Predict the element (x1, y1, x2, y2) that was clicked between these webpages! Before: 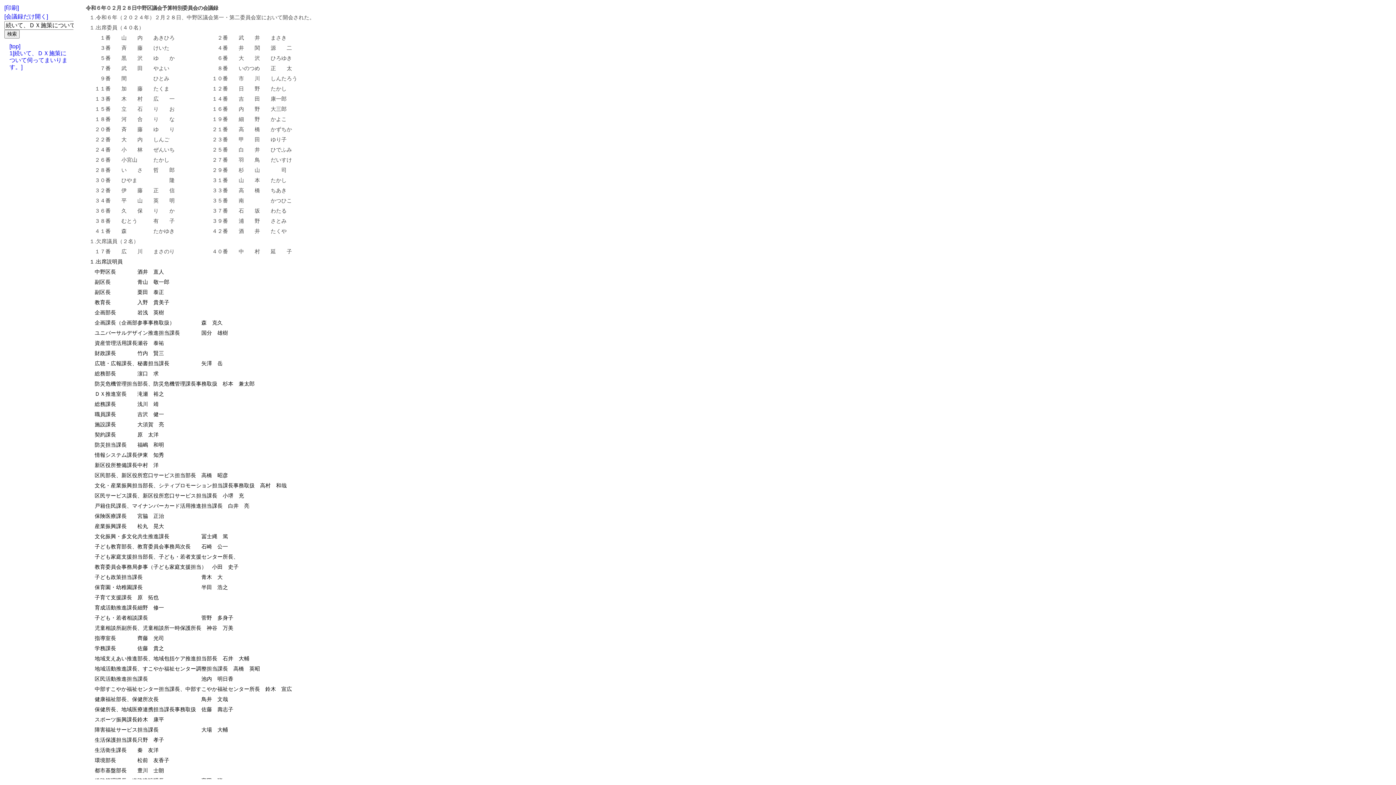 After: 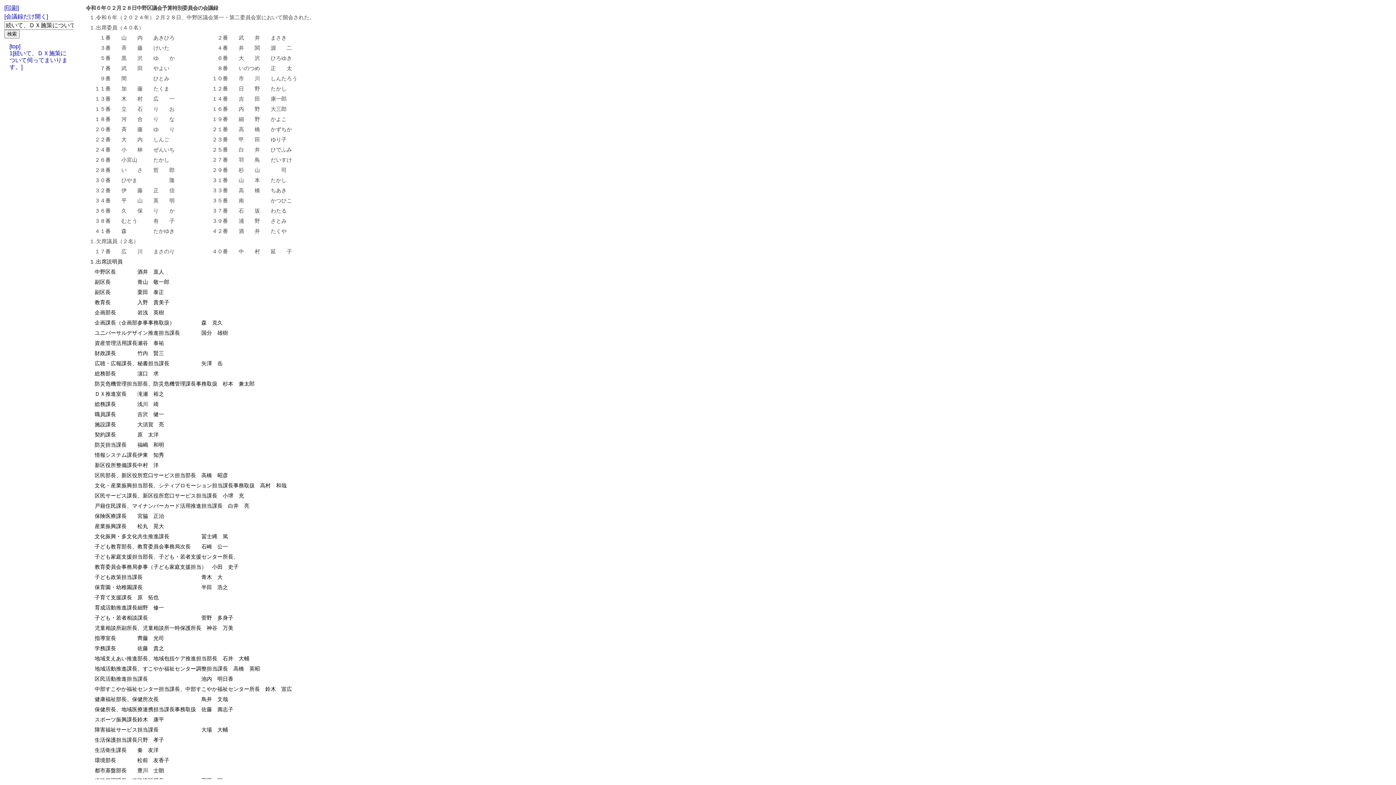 Action: bbox: (4, 5, 18, 10) label: [印刷]